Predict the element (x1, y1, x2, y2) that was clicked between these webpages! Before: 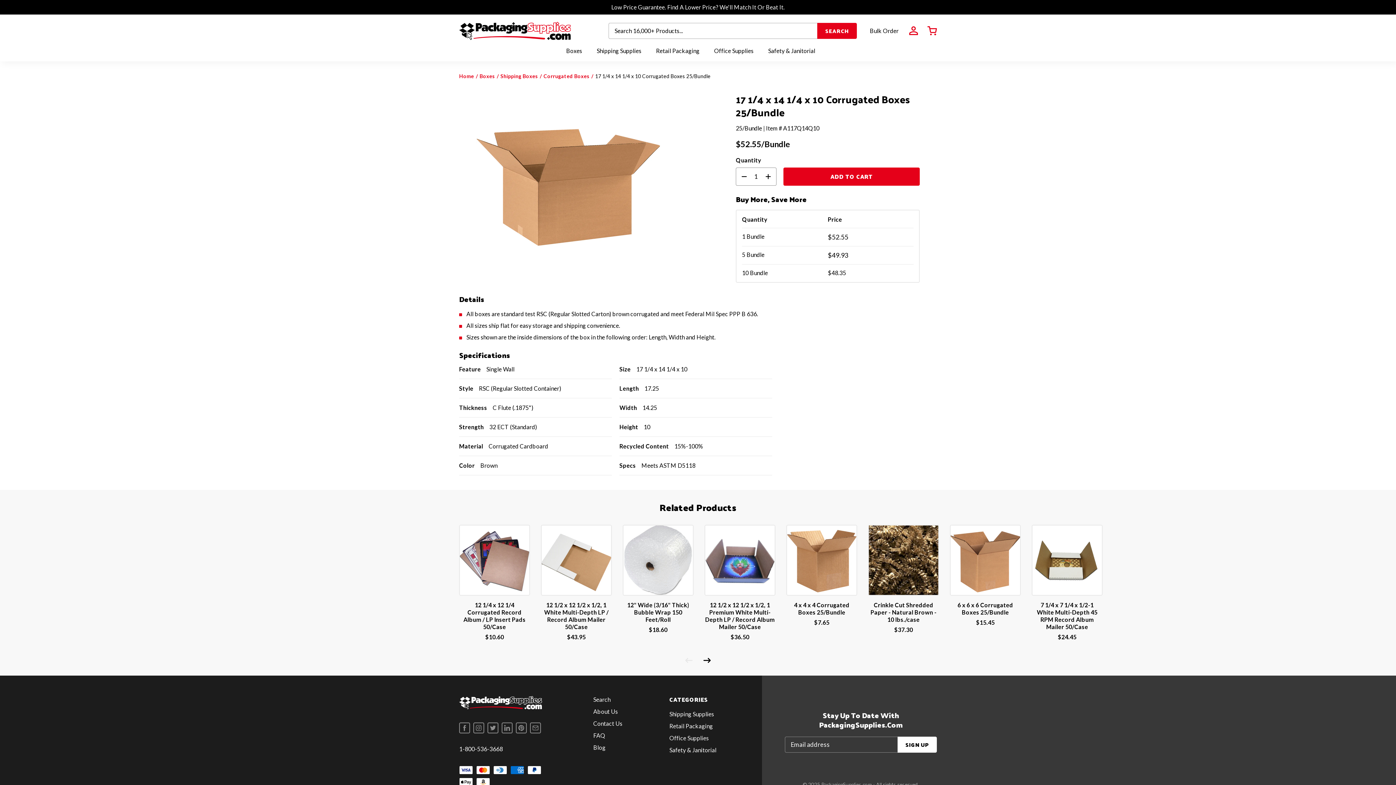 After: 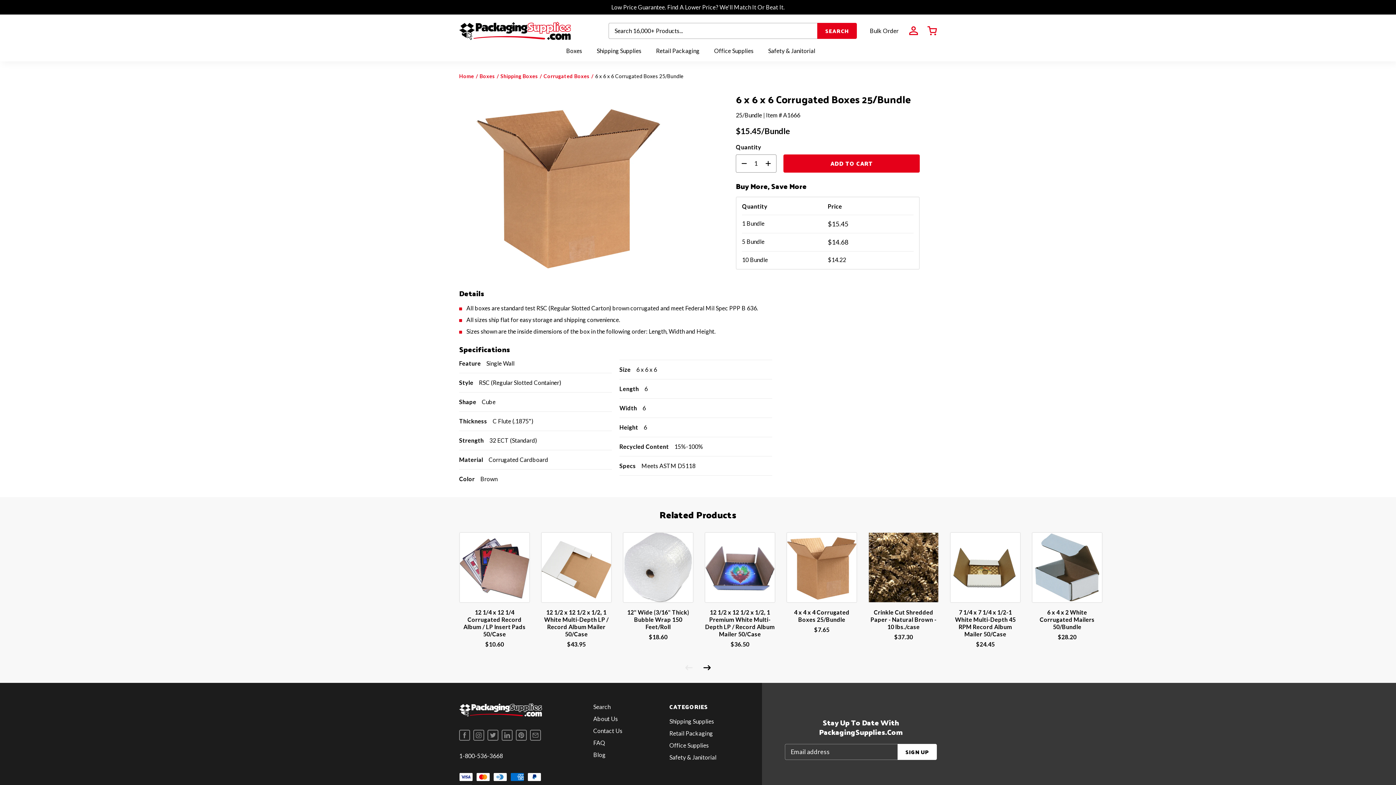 Action: bbox: (957, 601, 1013, 615) label: 6 x 6 x 6 Corrugated Boxes 25/Bundle